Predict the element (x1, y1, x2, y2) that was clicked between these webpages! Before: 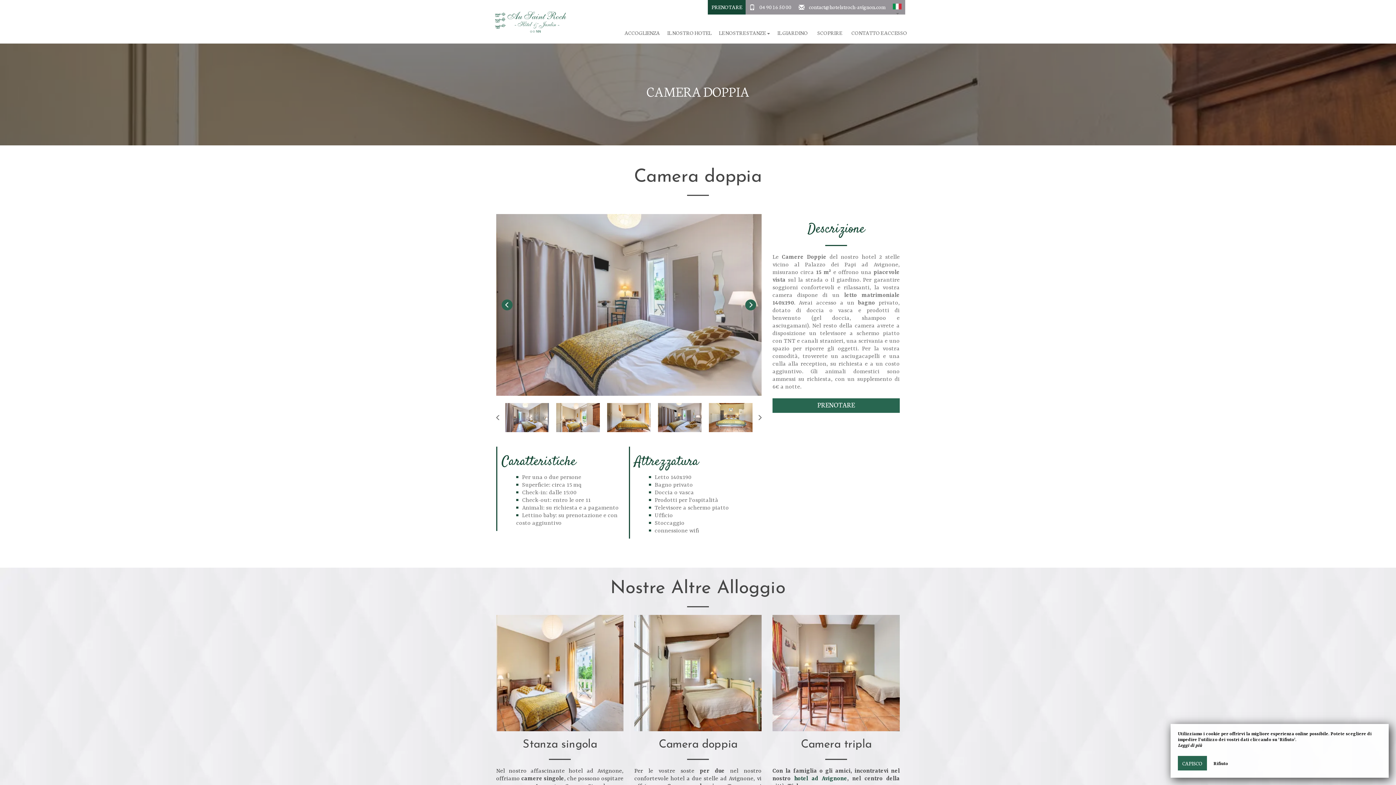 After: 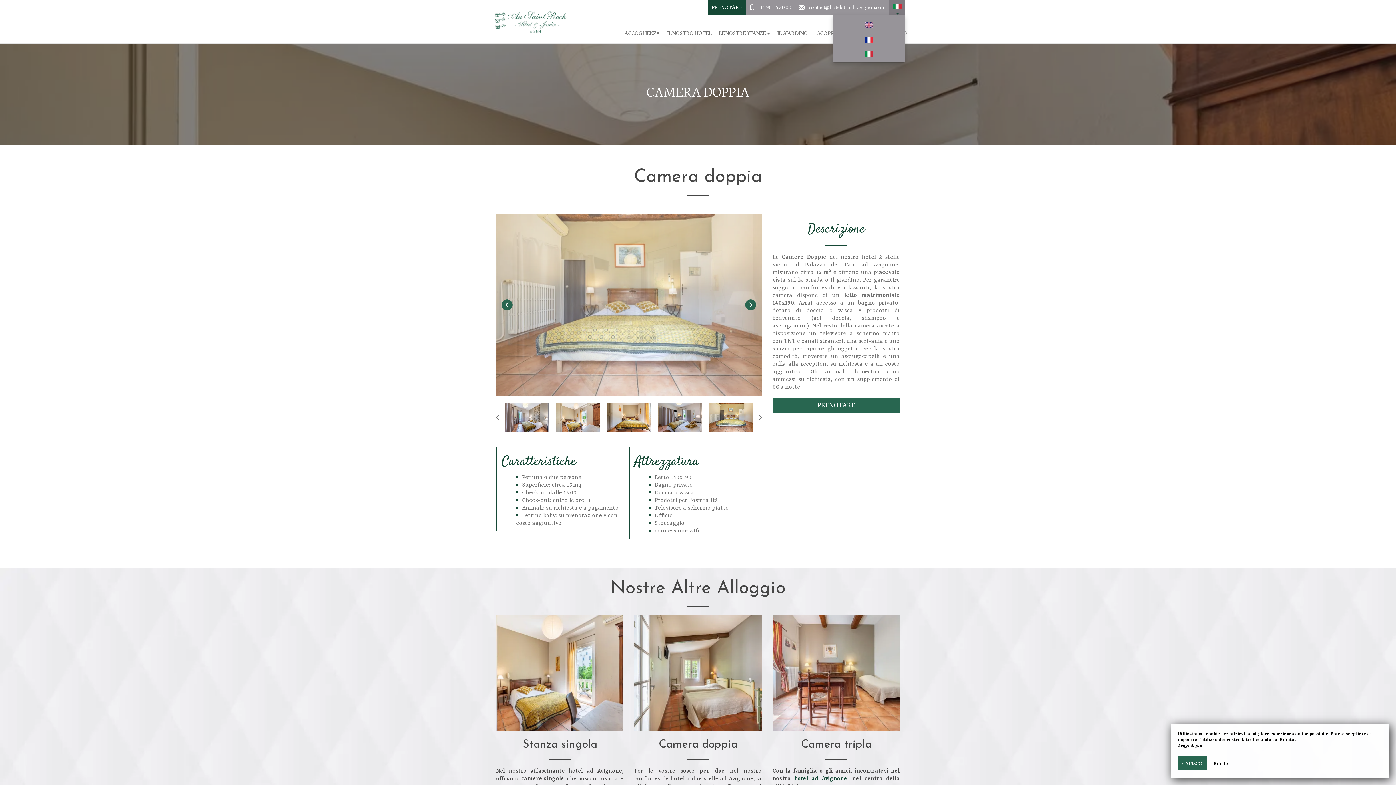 Action: bbox: (893, 3, 901, 10)